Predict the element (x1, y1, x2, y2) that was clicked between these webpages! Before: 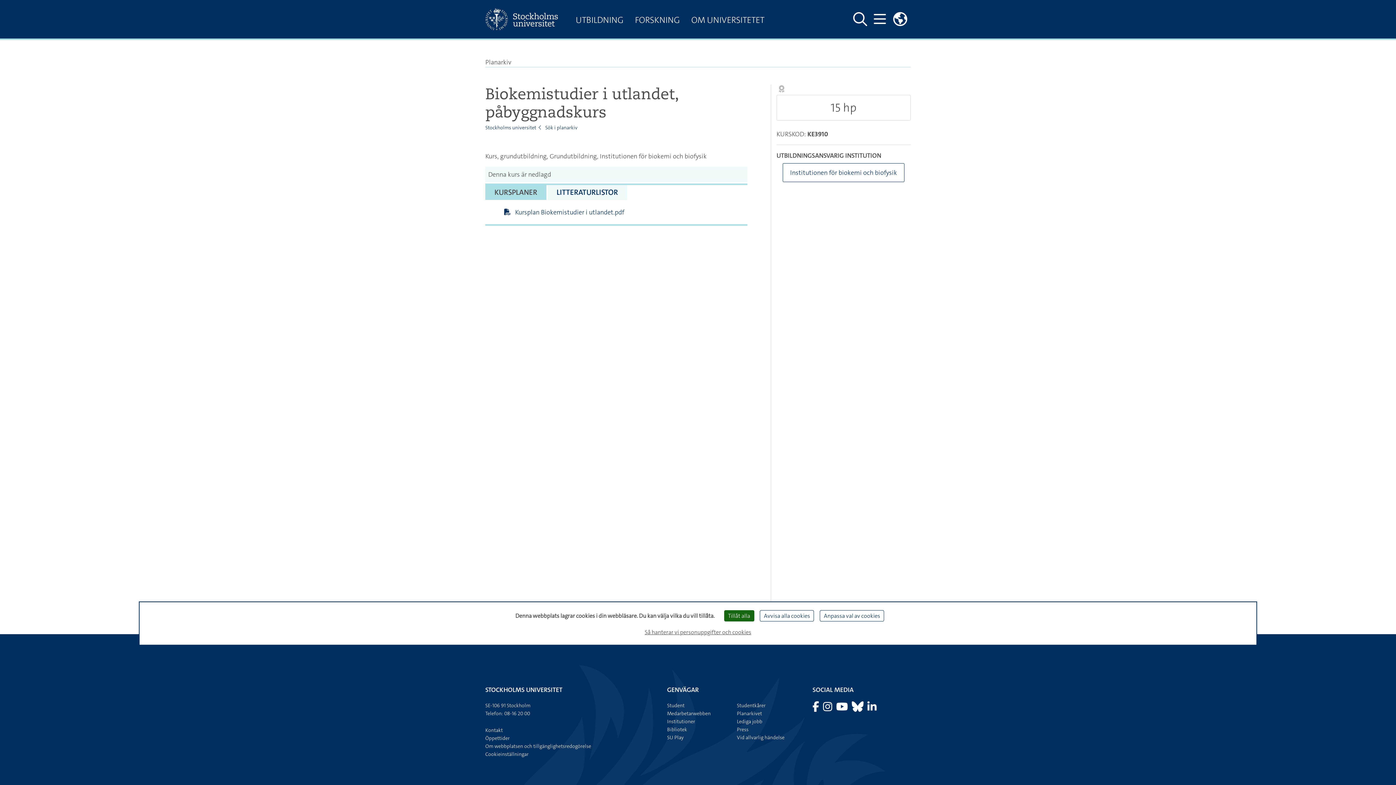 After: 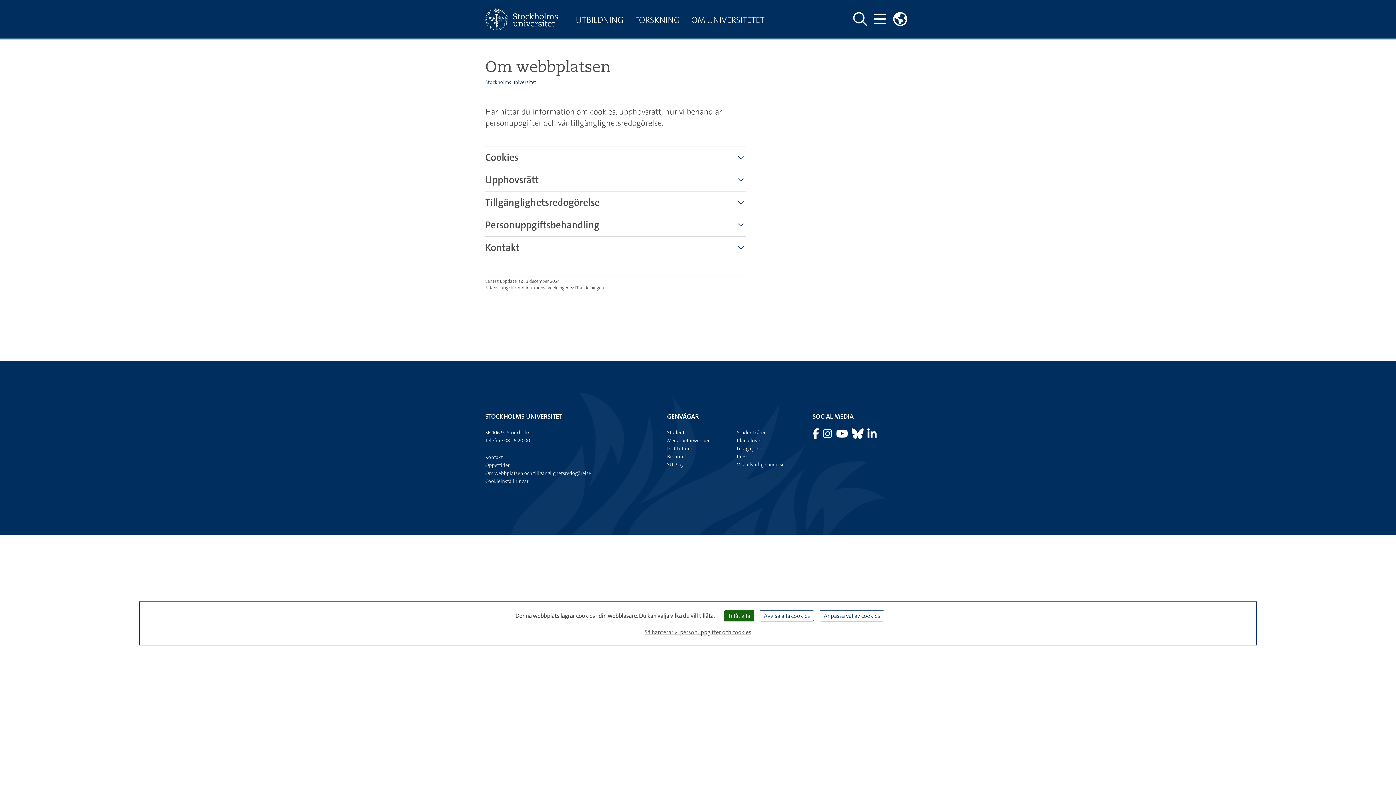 Action: bbox: (642, 625, 754, 639) label: Så hanterar vi personuppgifter och cookies